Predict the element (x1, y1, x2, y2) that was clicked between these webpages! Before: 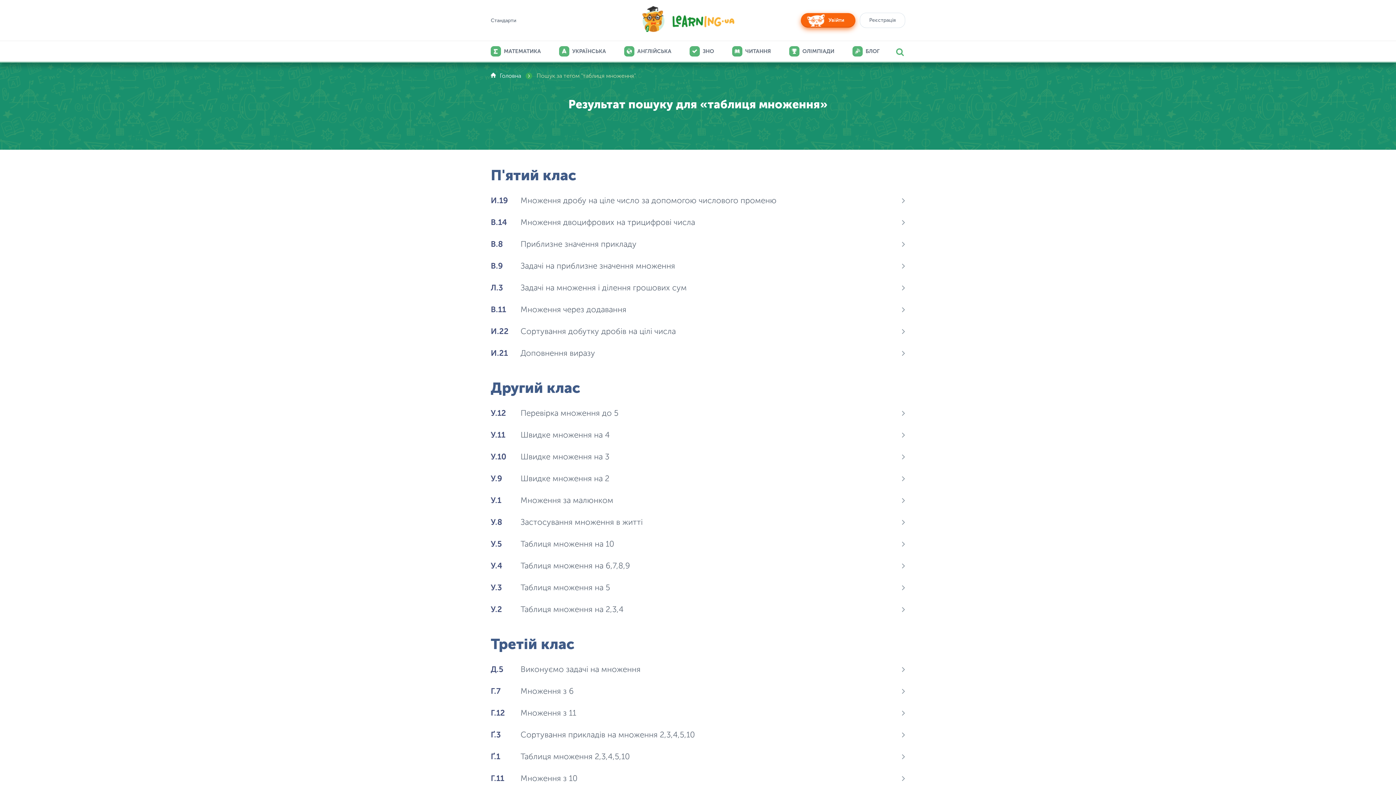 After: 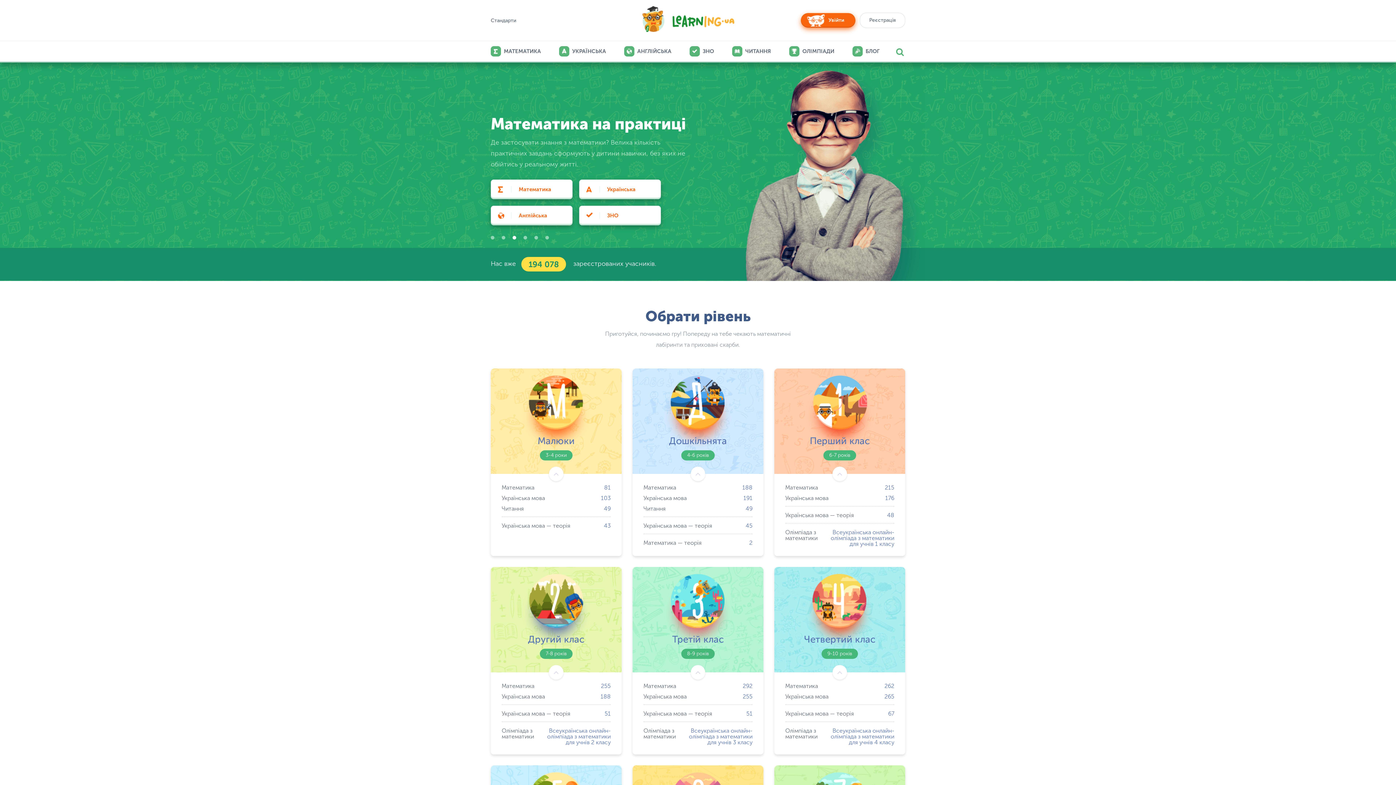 Action: bbox: (642, 26, 734, 33)